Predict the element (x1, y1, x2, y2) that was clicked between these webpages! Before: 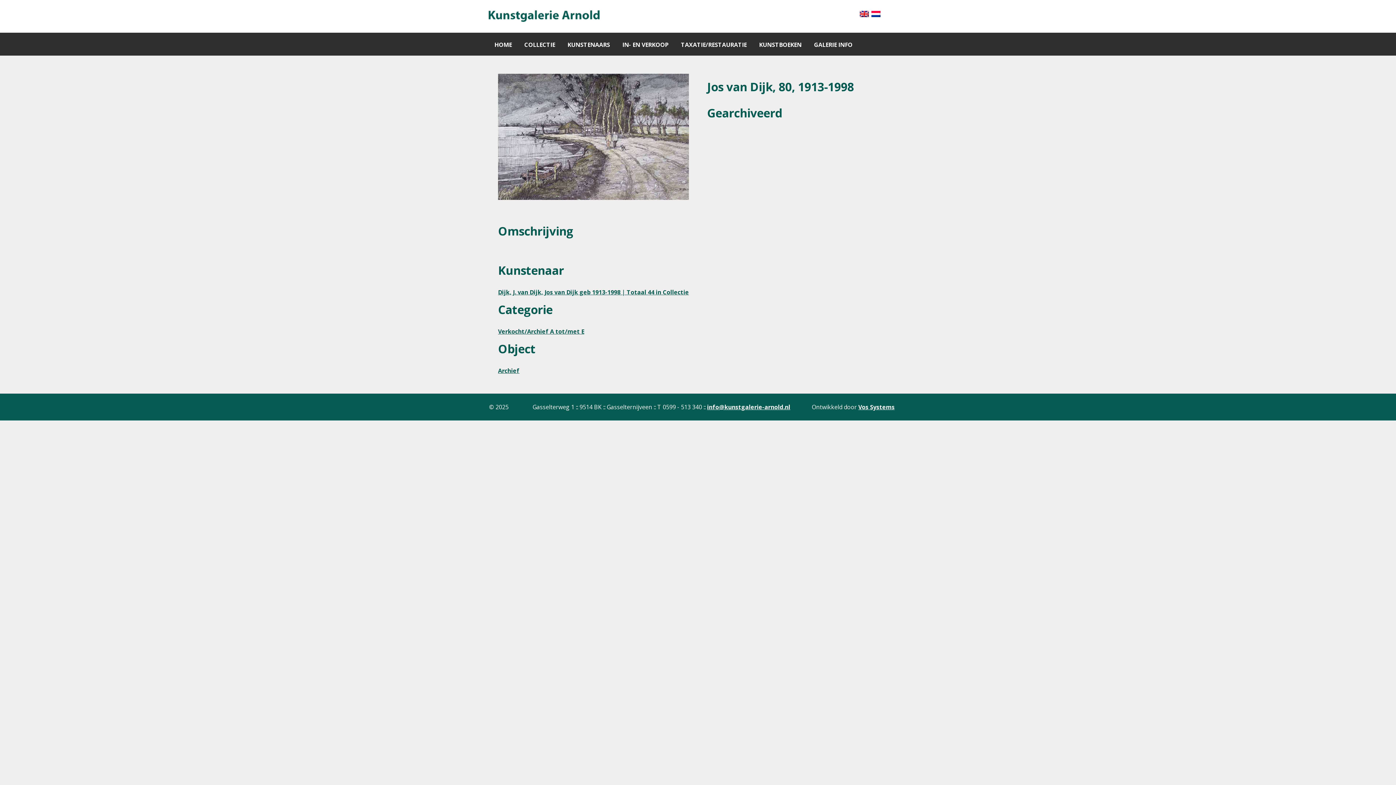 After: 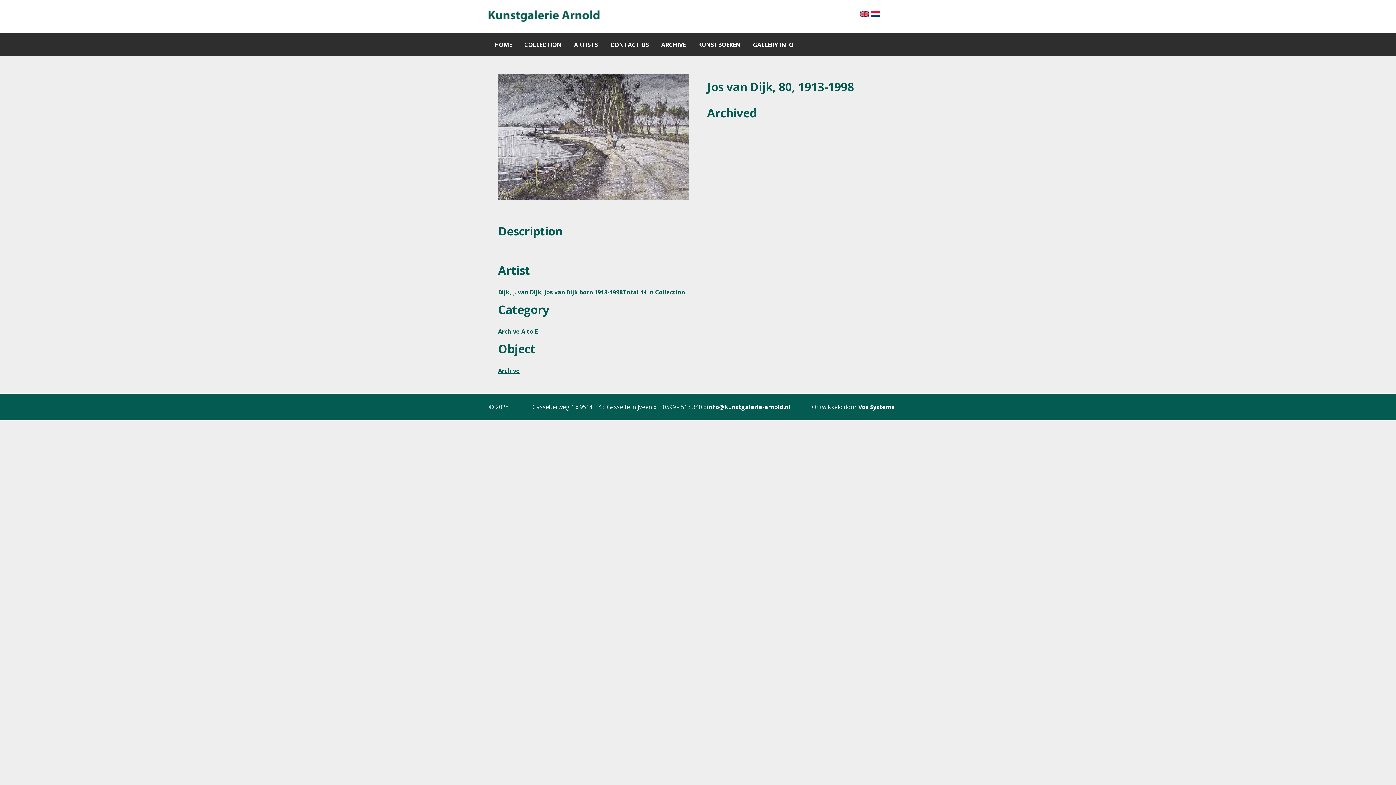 Action: label:   bbox: (860, 9, 871, 17)